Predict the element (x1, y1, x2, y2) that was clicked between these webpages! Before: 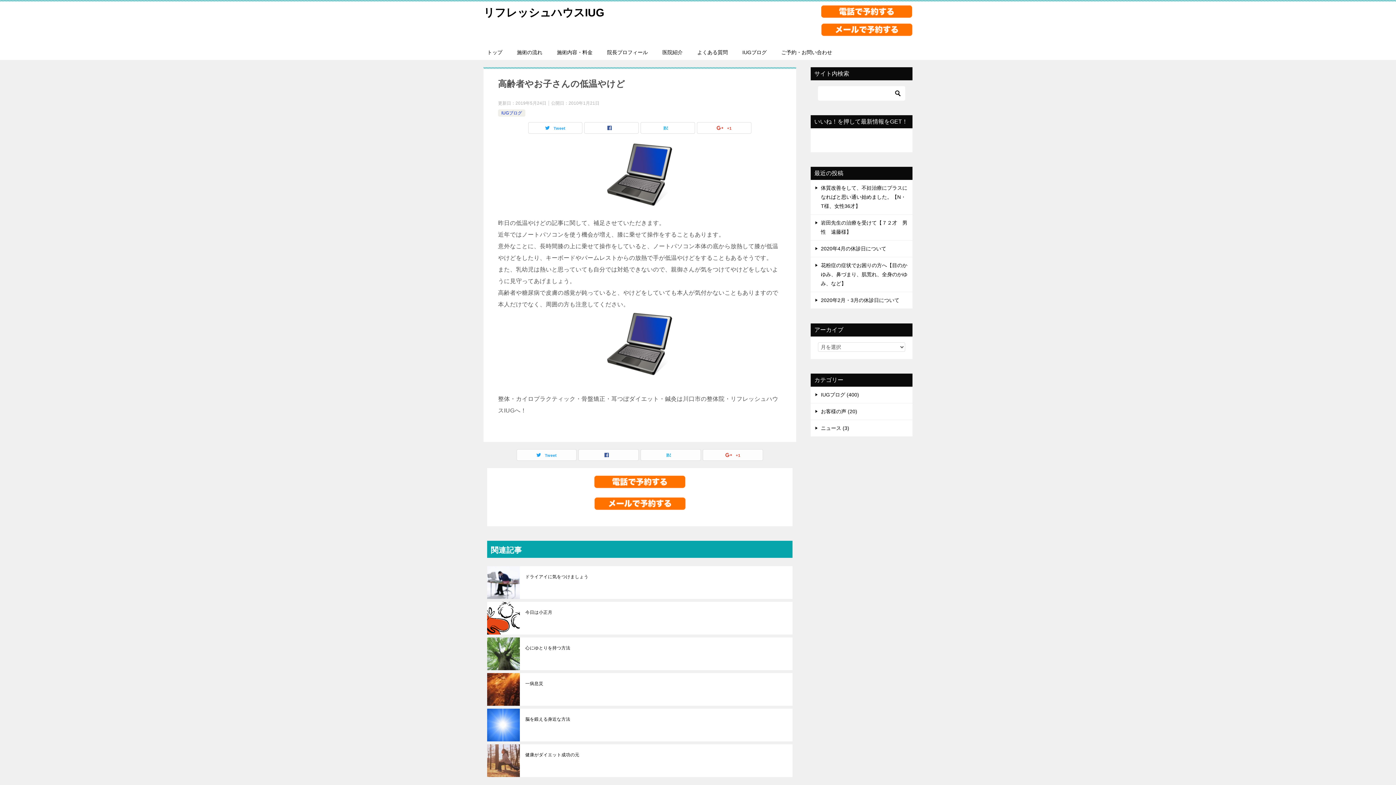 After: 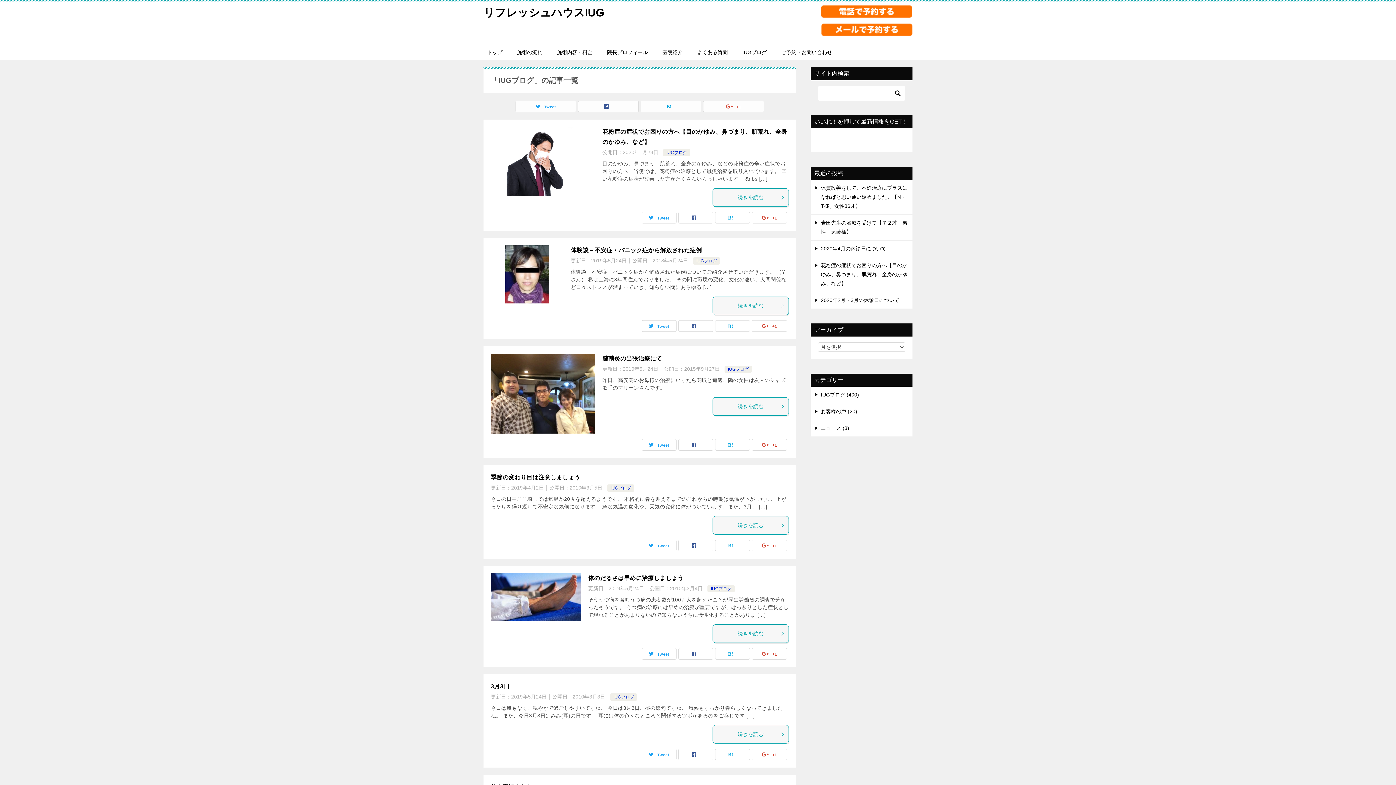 Action: bbox: (501, 110, 522, 115) label: IUGブログ